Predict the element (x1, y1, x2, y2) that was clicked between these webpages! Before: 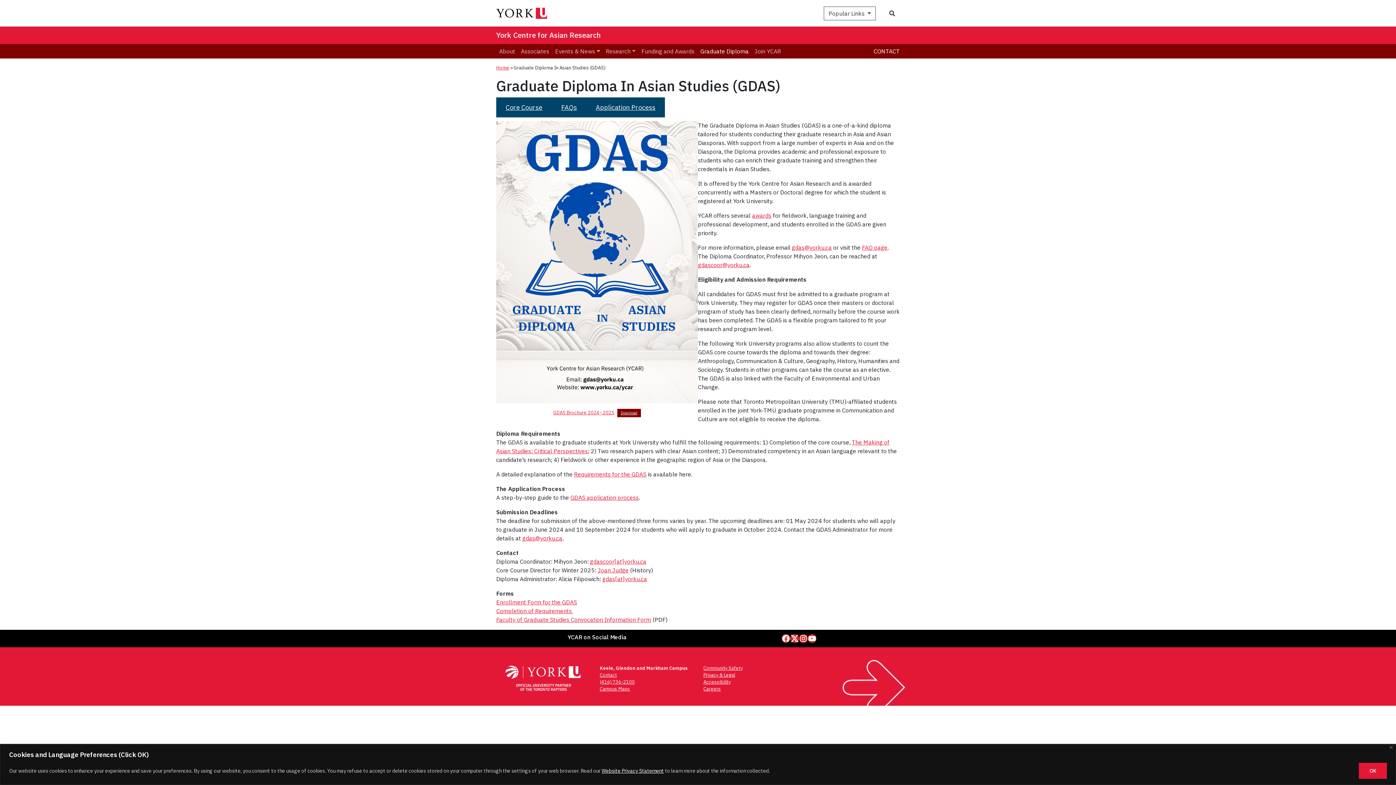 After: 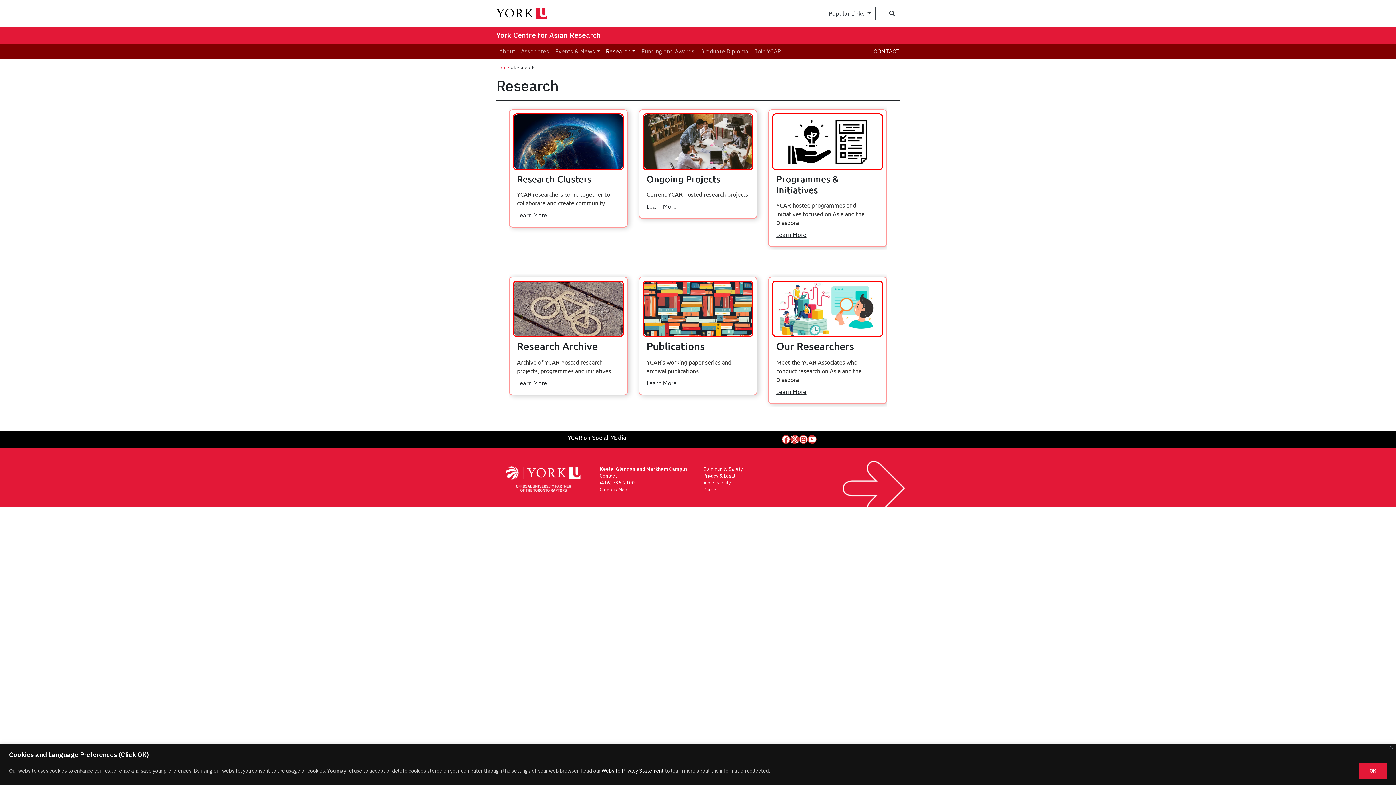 Action: label: Research bbox: (603, 44, 638, 58)